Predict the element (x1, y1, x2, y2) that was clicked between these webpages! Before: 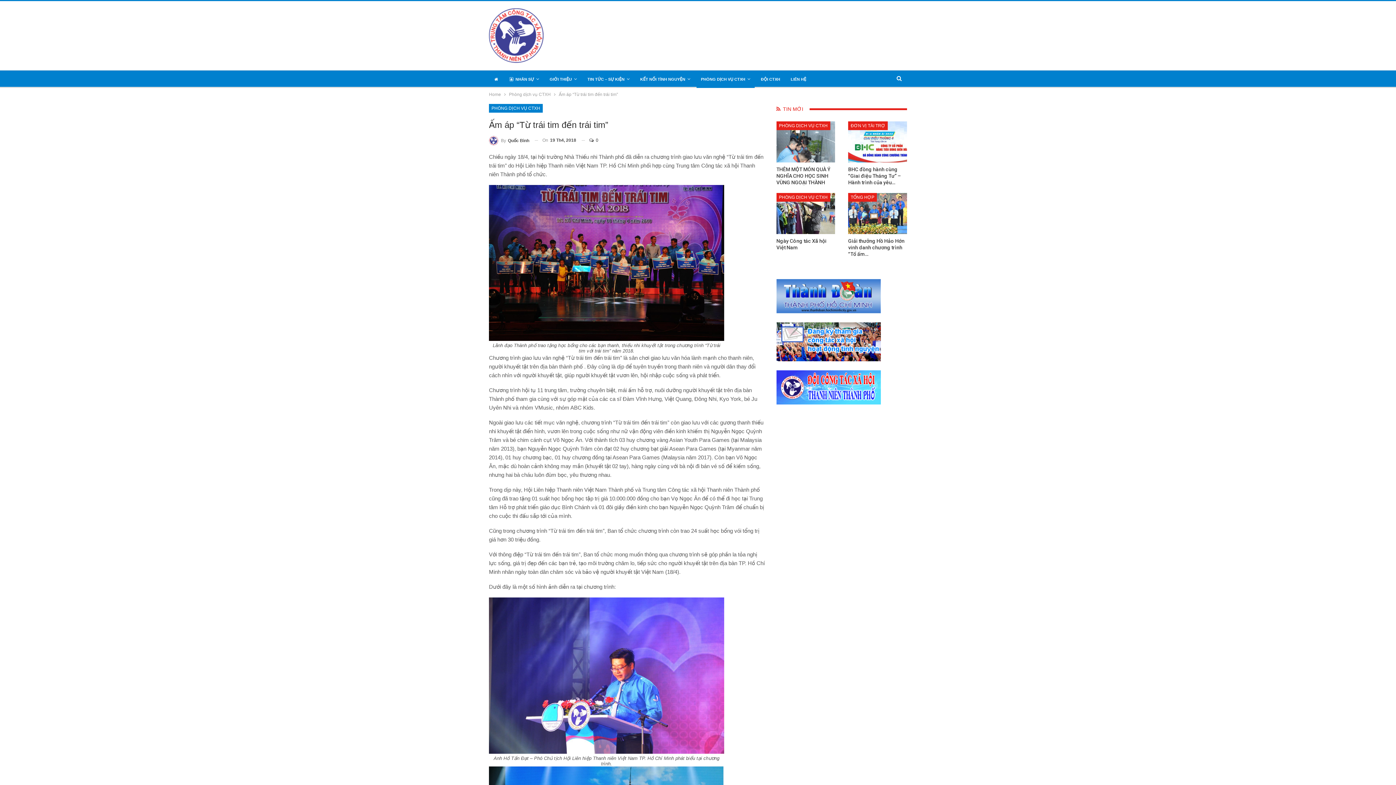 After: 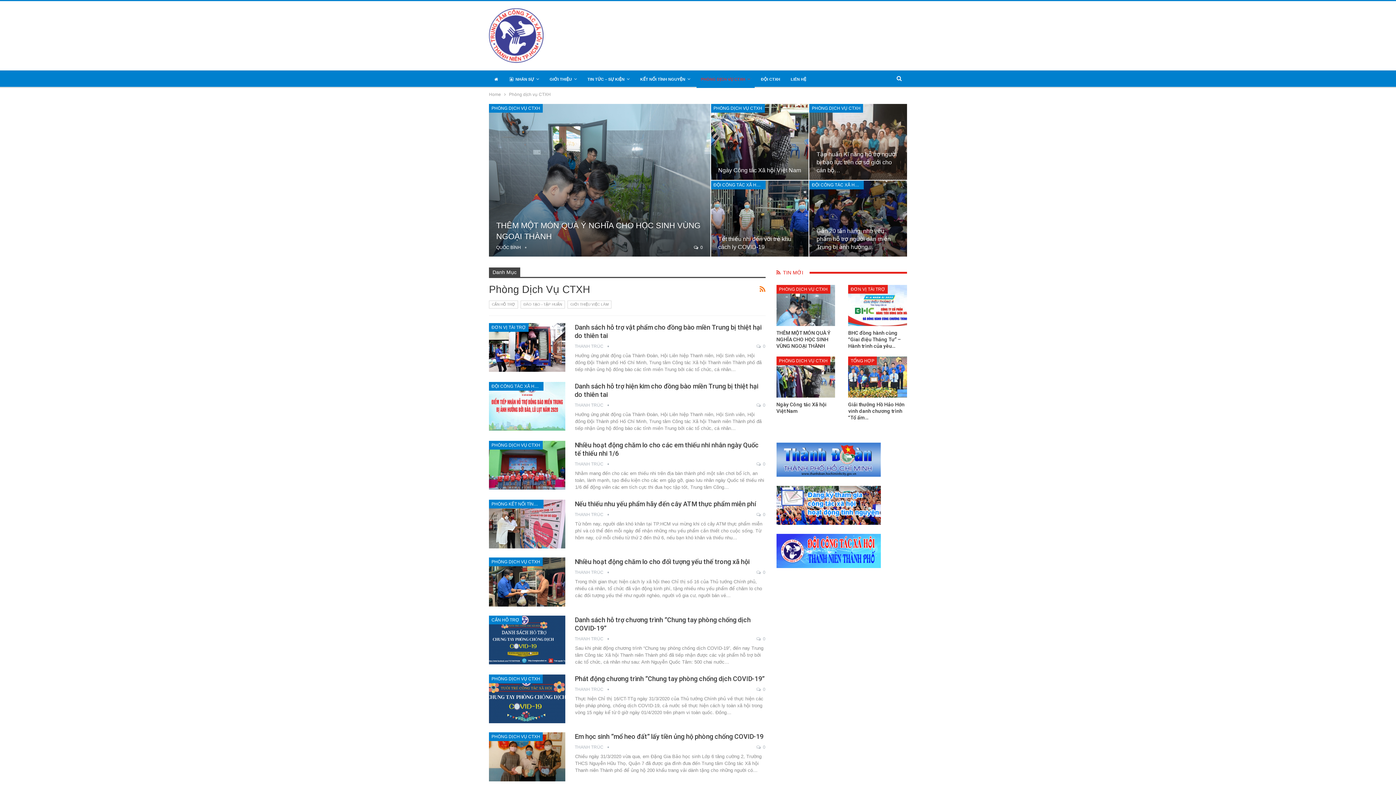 Action: label: PHÒNG DỊCH VỤ CTXH bbox: (776, 193, 830, 201)